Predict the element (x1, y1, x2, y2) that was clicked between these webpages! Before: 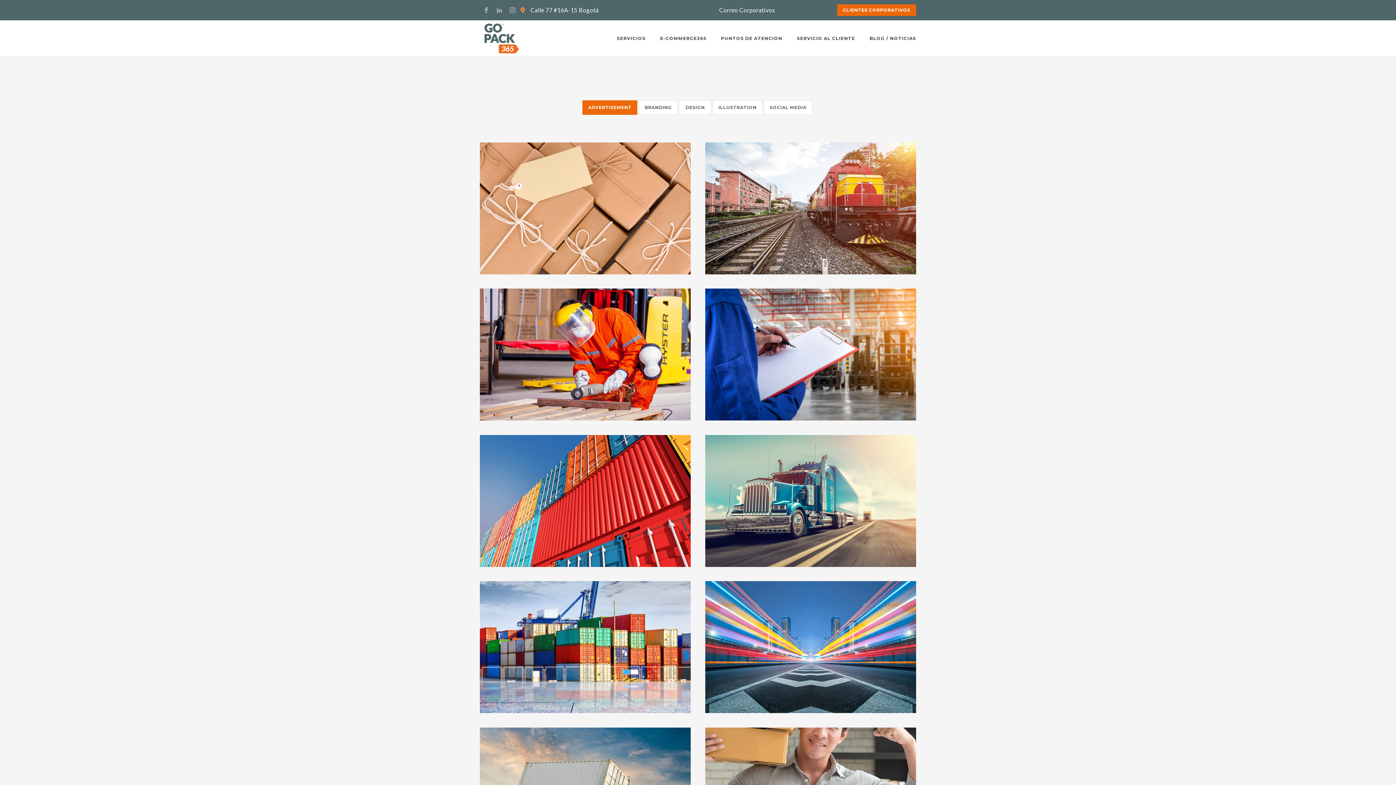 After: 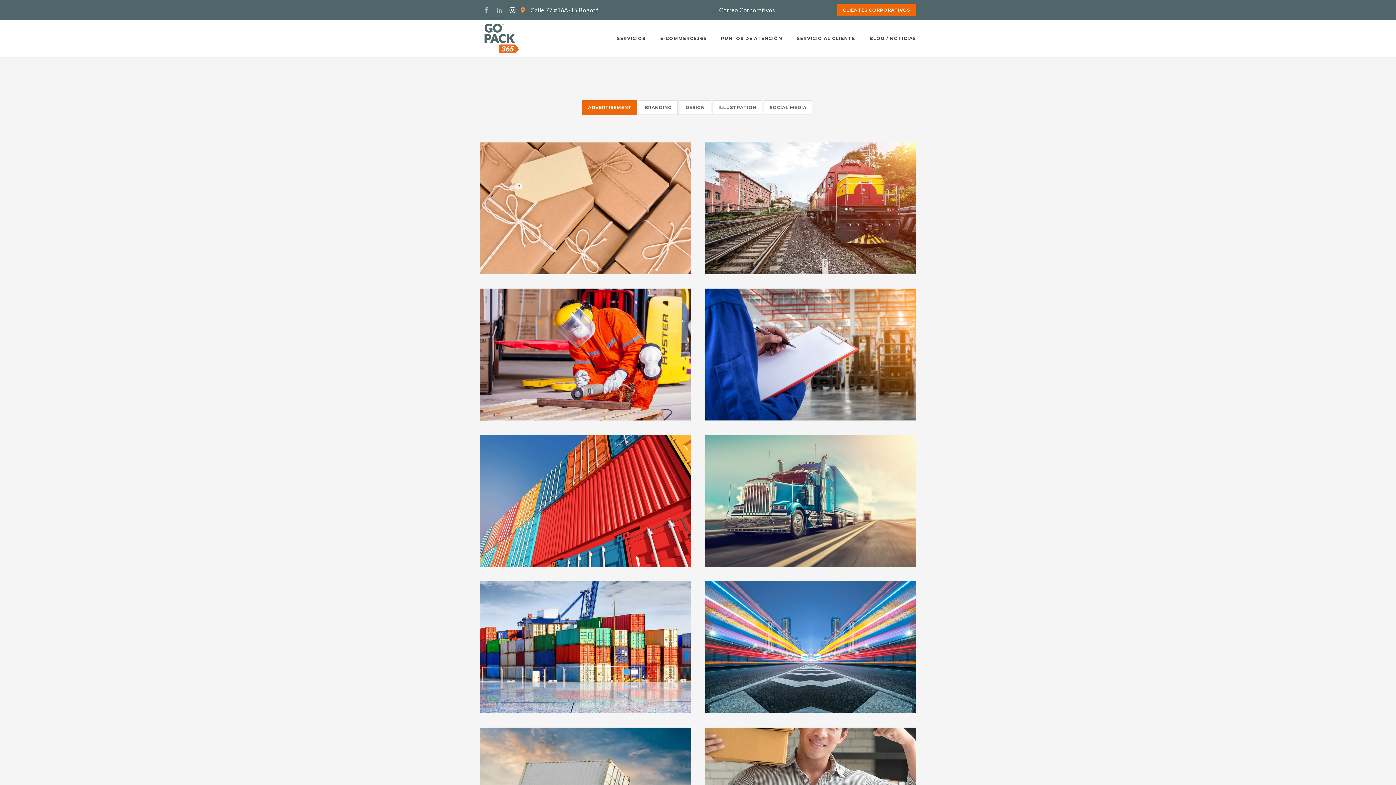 Action: bbox: (506, 4, 519, 16)